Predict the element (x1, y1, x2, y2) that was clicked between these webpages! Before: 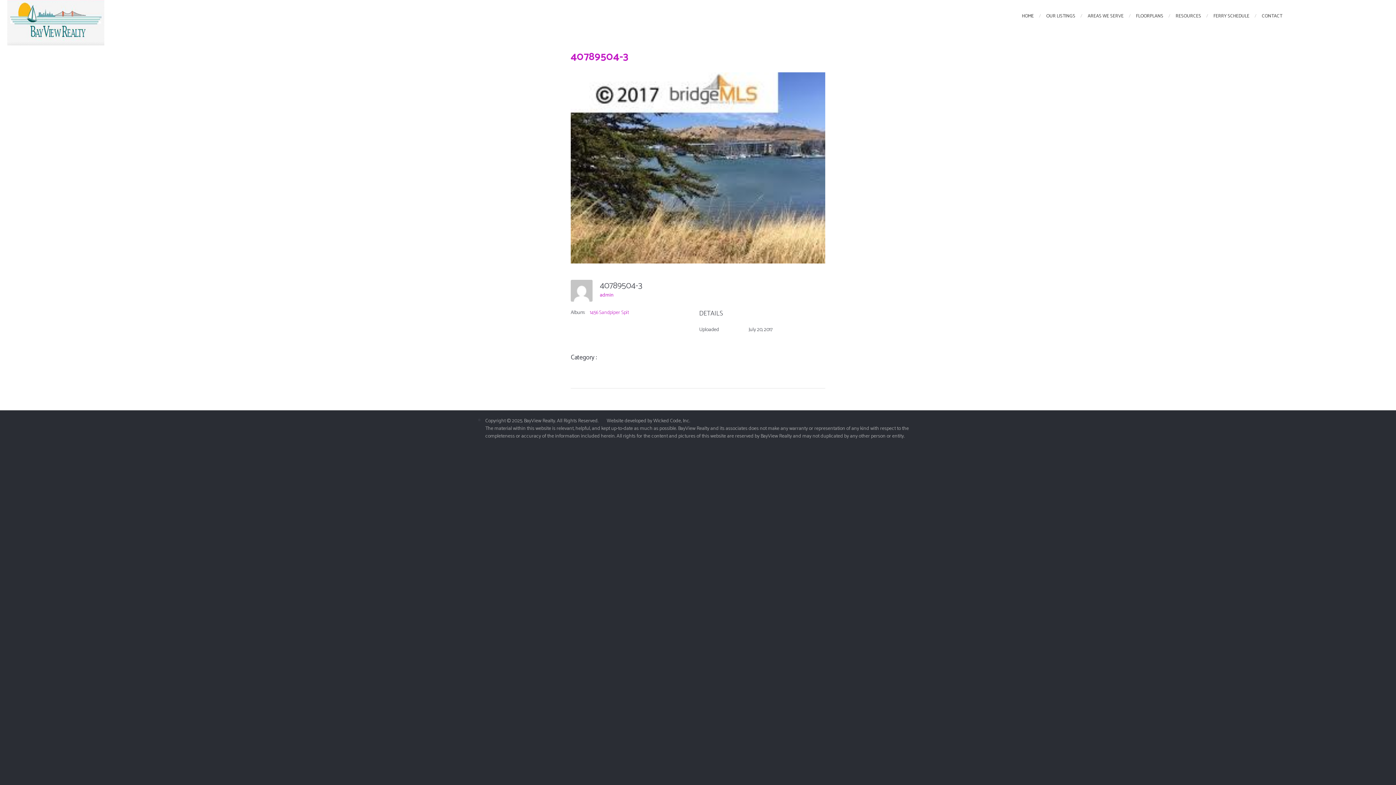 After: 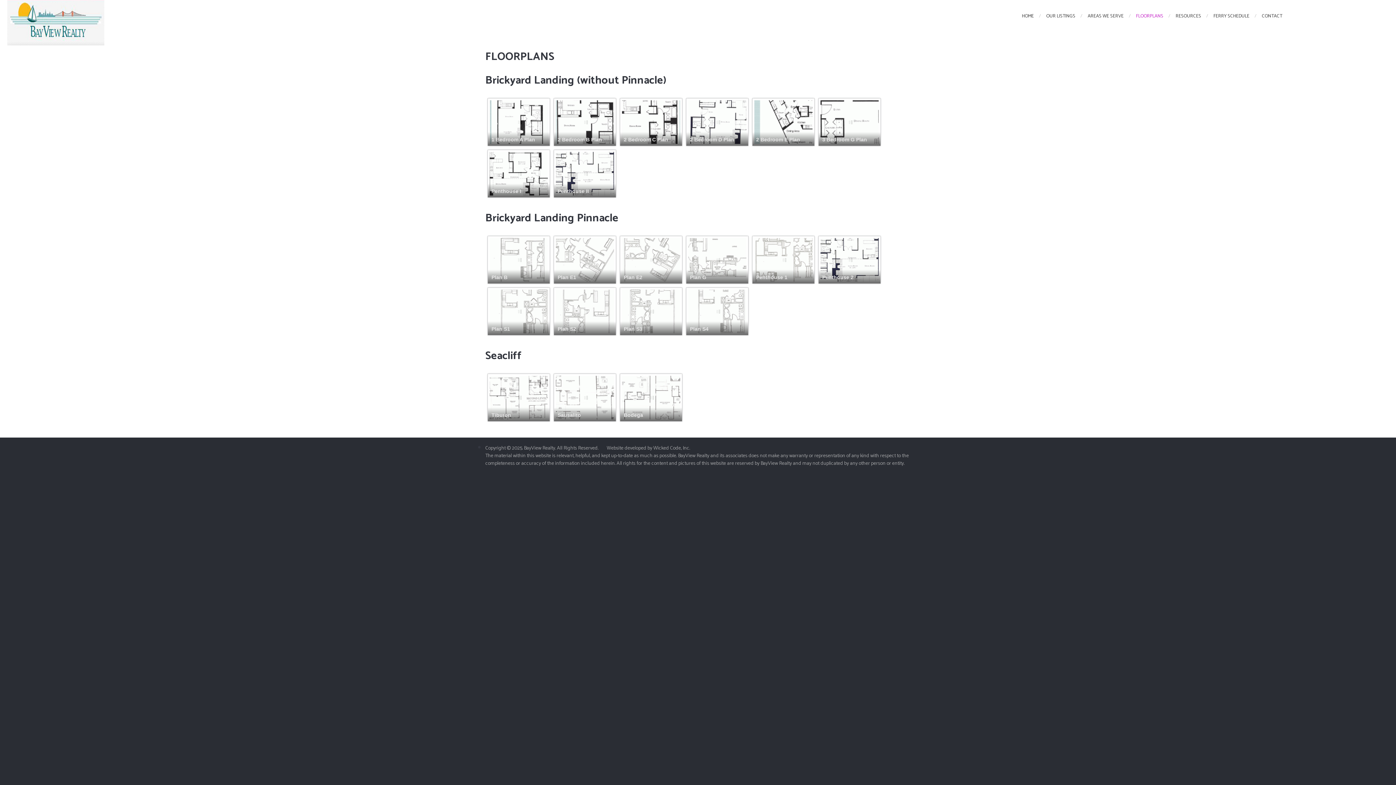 Action: bbox: (1136, 12, 1163, 19) label: FLOORPLANS